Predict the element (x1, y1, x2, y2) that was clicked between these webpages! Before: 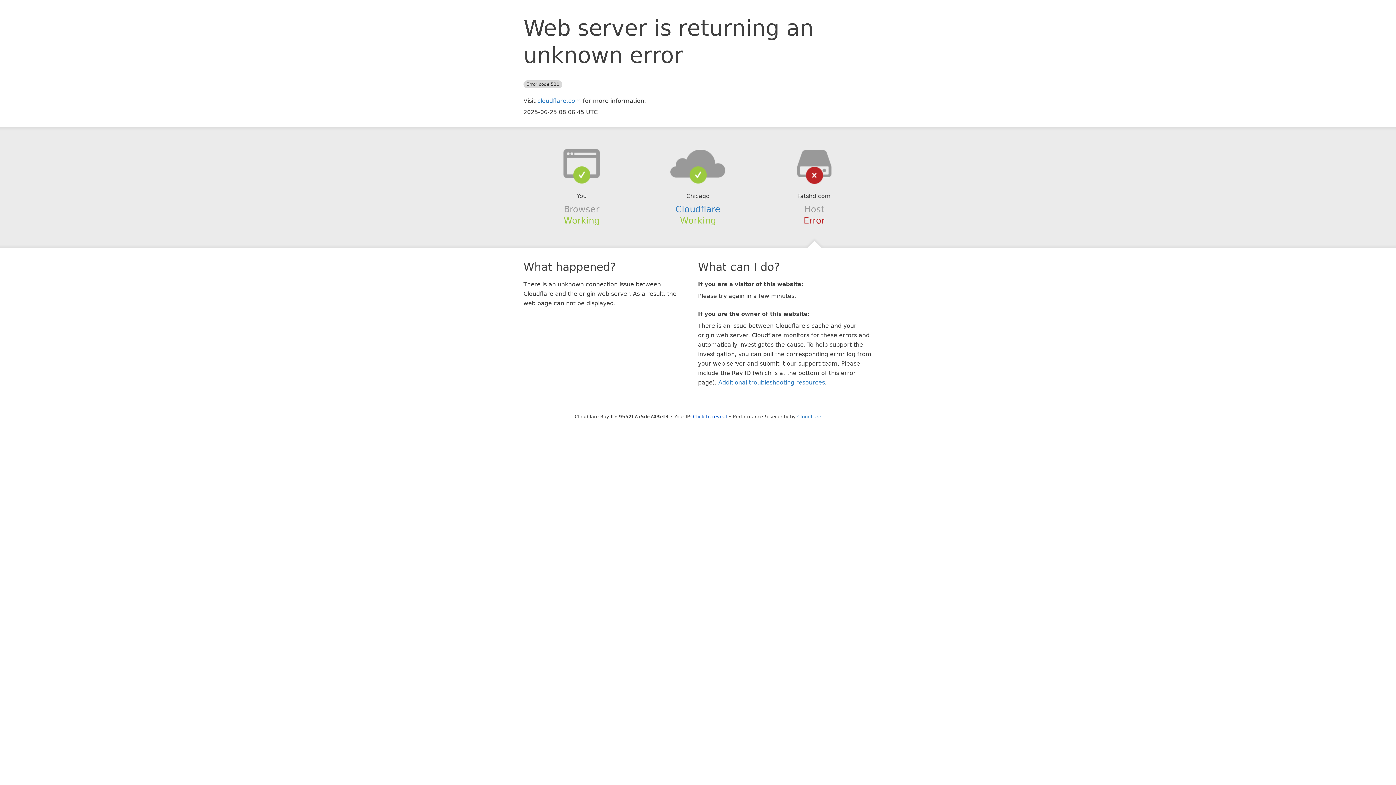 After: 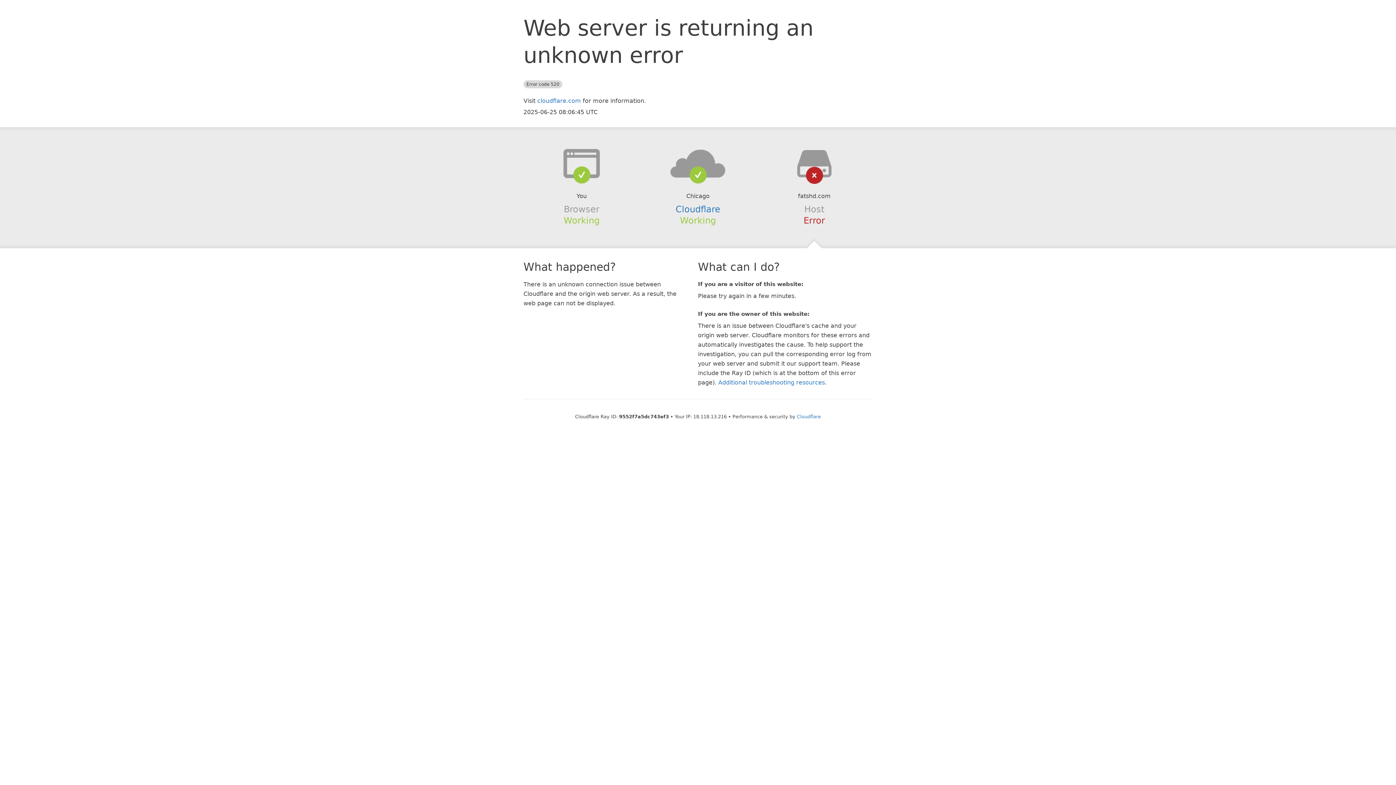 Action: bbox: (693, 414, 727, 419) label: Click to reveal